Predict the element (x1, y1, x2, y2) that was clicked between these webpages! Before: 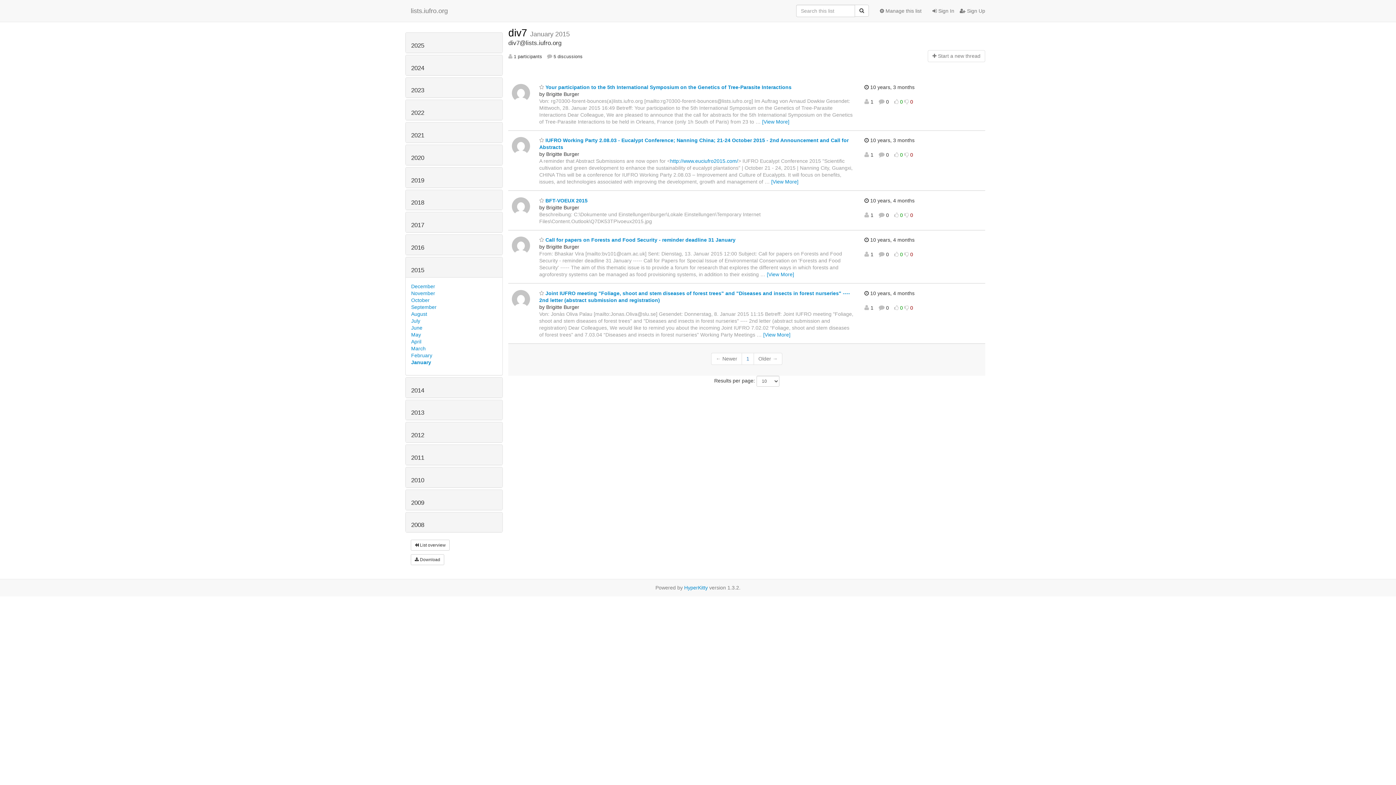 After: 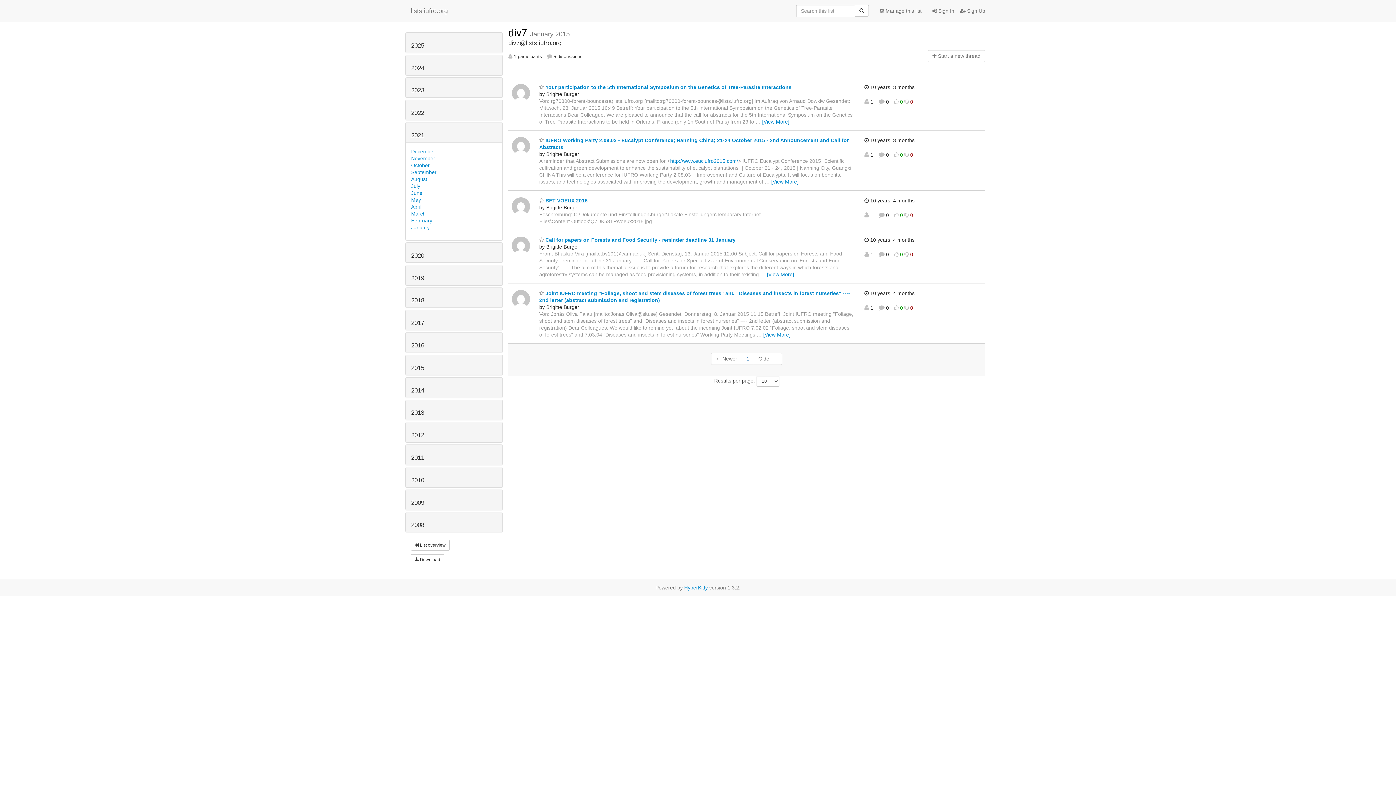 Action: label: 2021 bbox: (411, 131, 424, 138)